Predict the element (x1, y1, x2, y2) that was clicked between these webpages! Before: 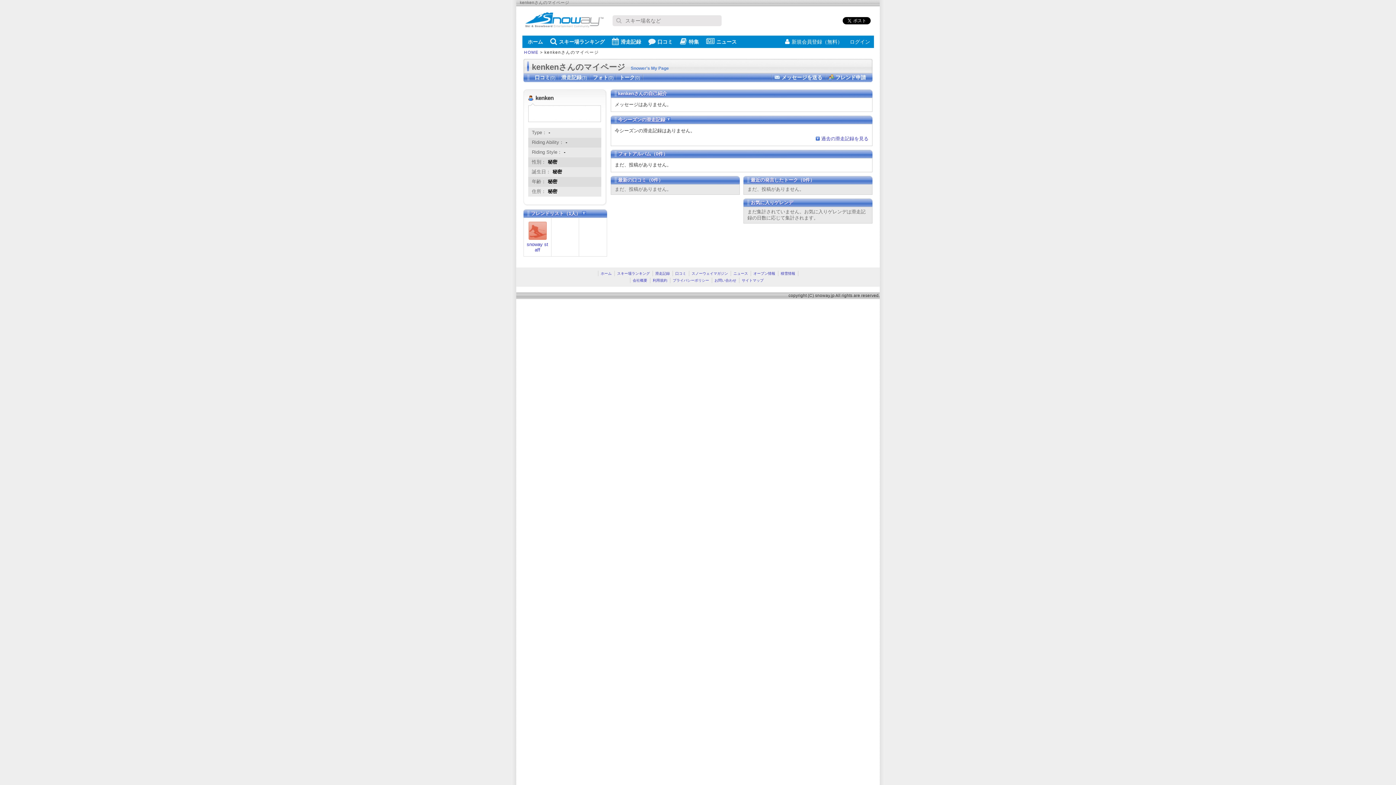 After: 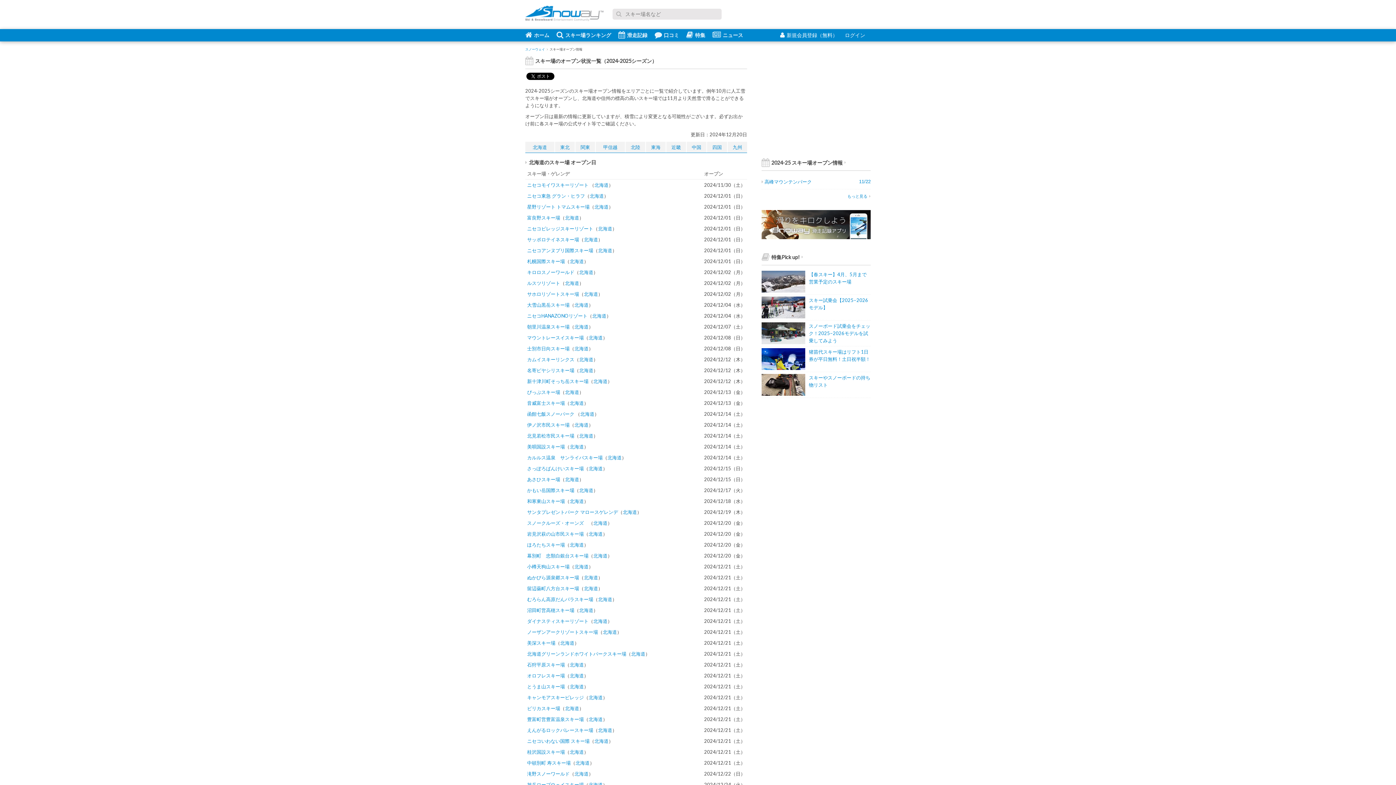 Action: label: オープン情報 bbox: (753, 271, 775, 275)